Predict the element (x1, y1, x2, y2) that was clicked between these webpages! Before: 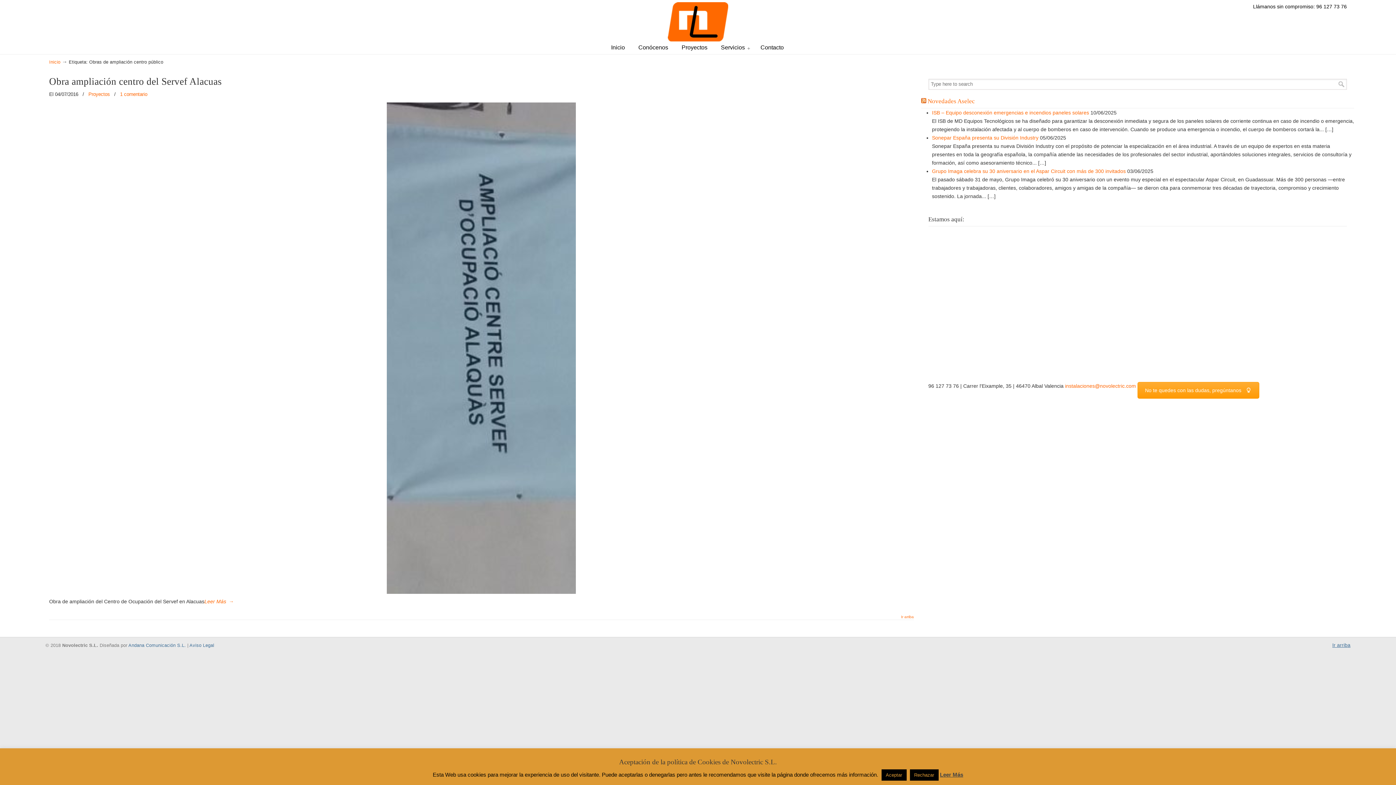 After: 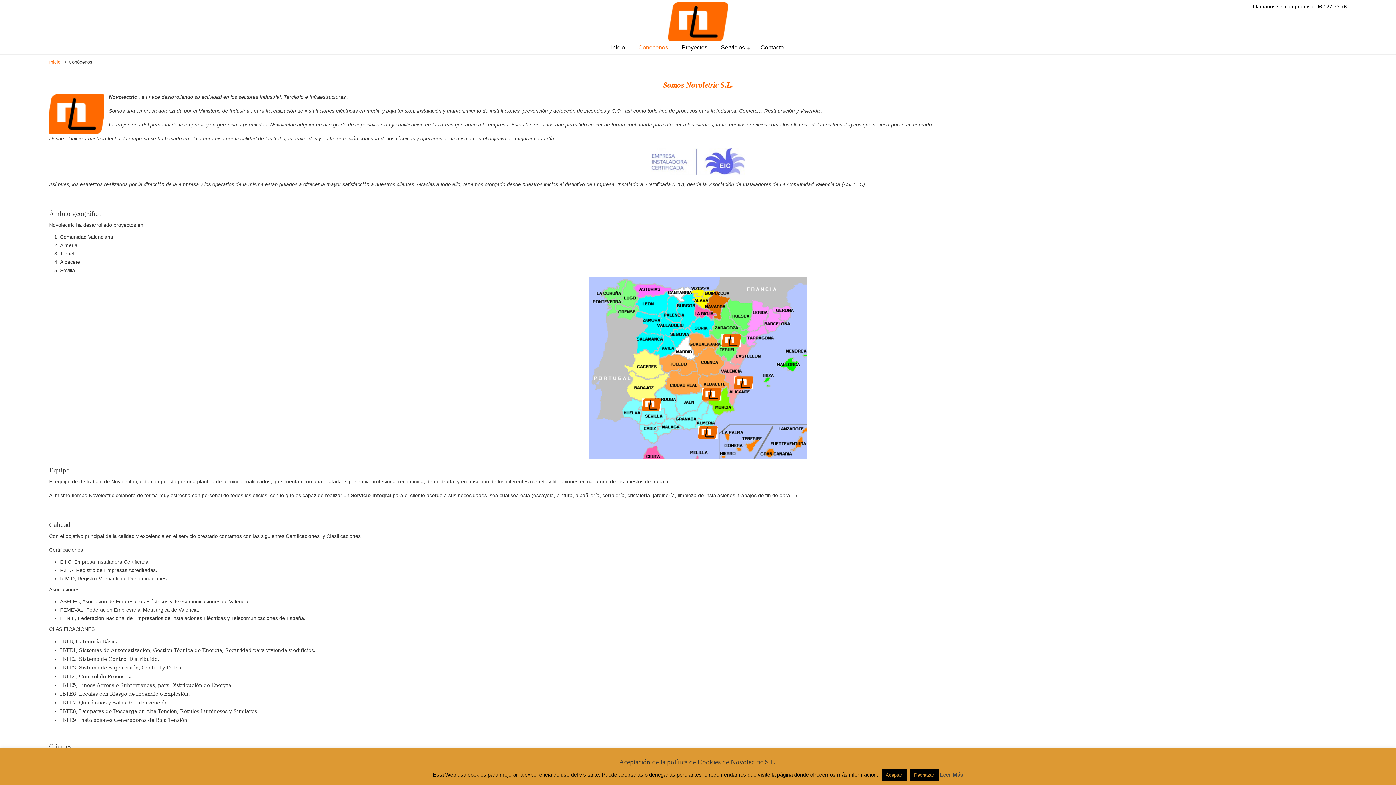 Action: label: Conócenos bbox: (631, 40, 675, 55)